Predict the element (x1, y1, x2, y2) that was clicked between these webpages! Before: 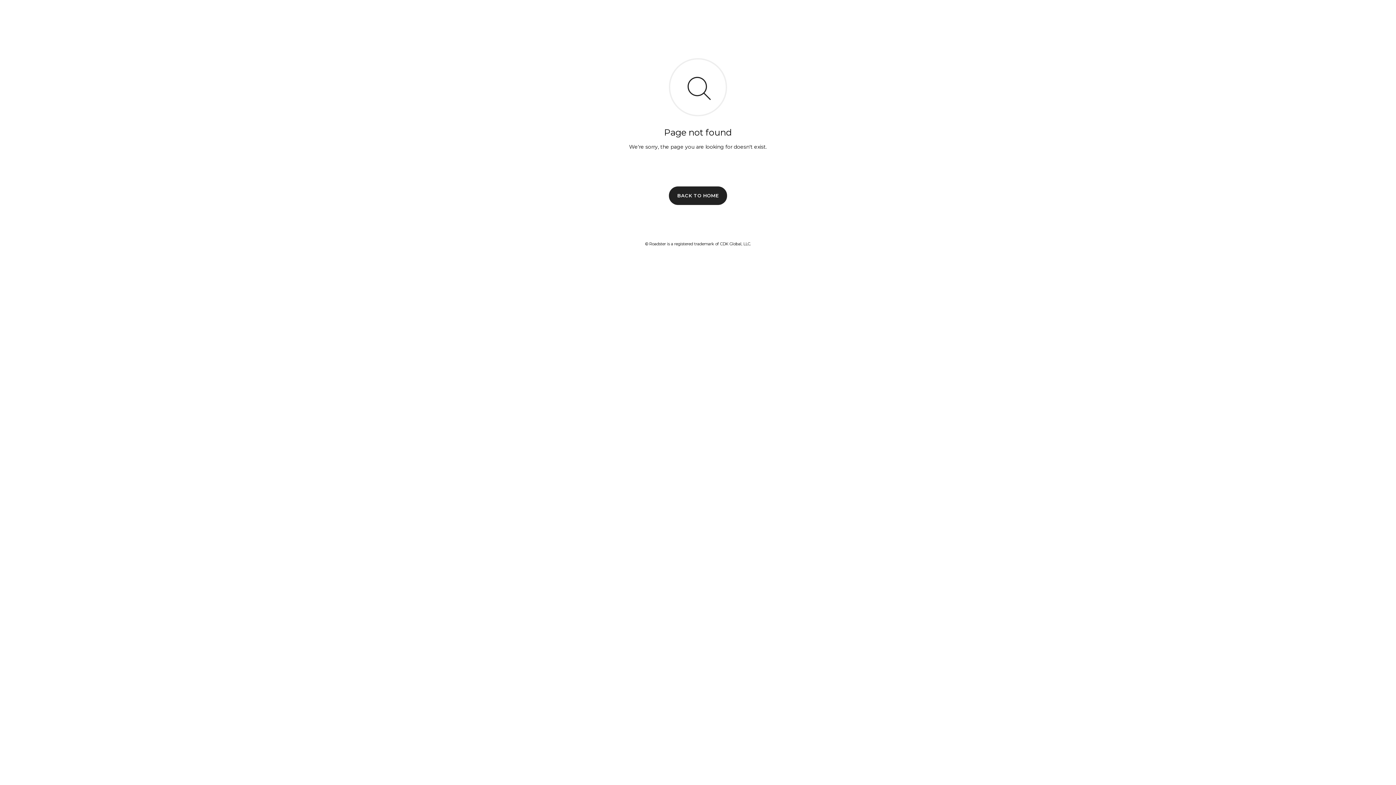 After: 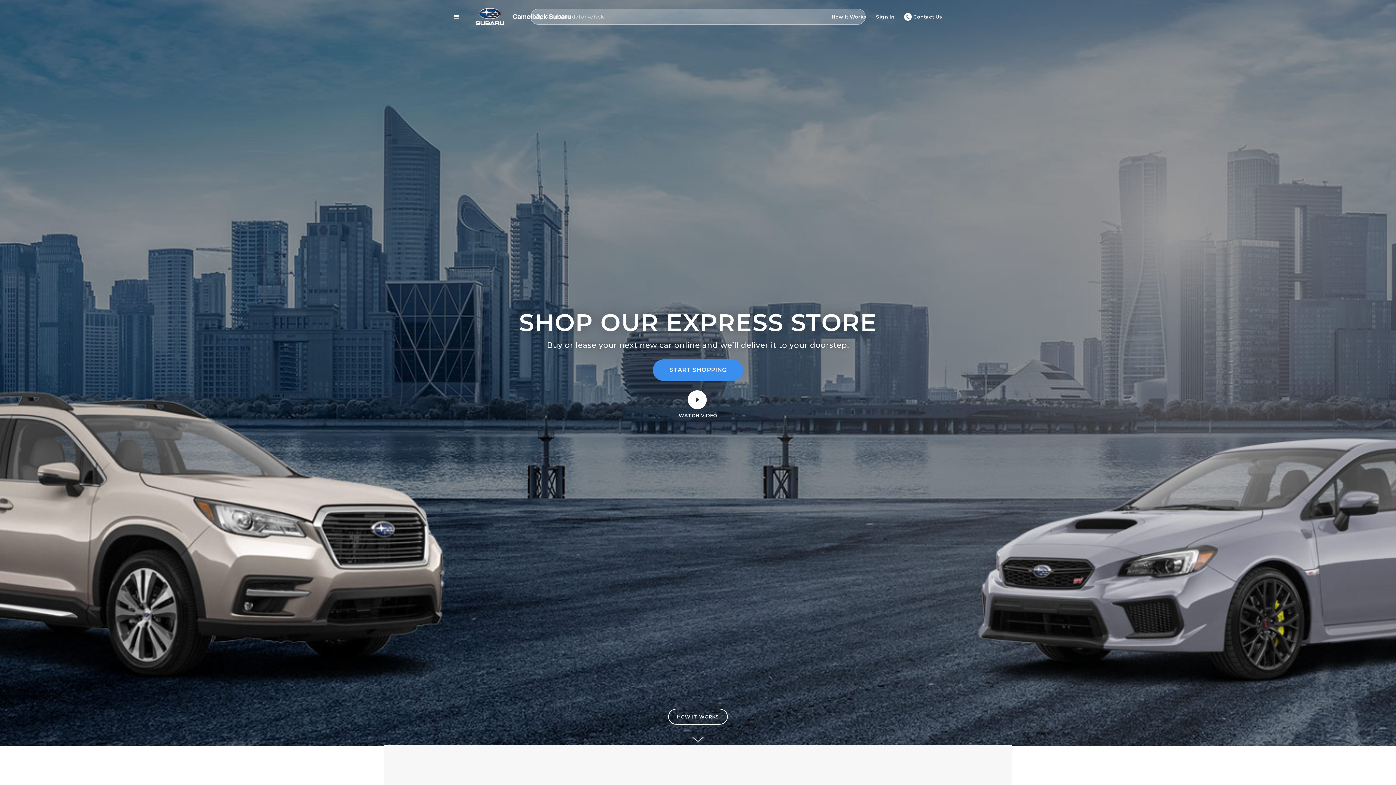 Action: label: BACK TO HOME bbox: (669, 186, 727, 204)